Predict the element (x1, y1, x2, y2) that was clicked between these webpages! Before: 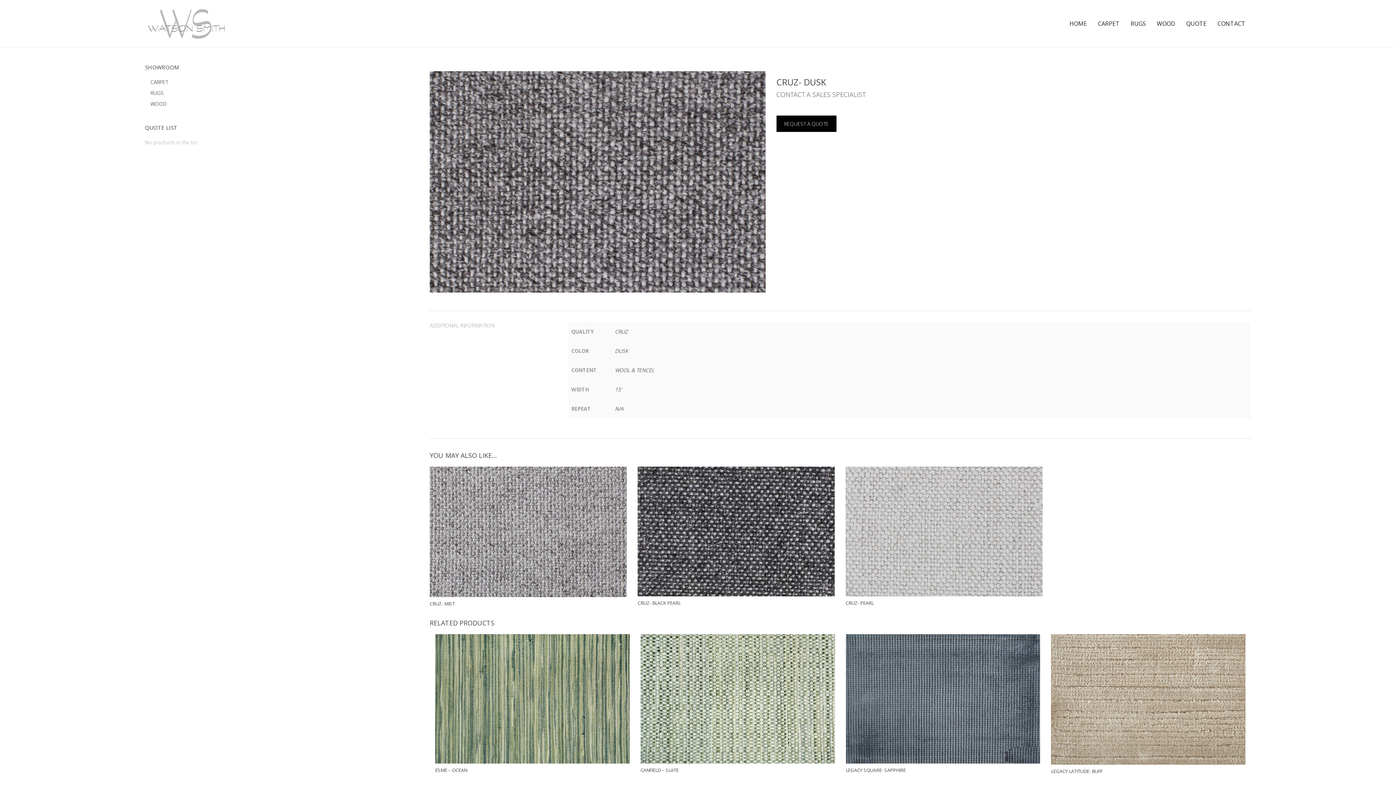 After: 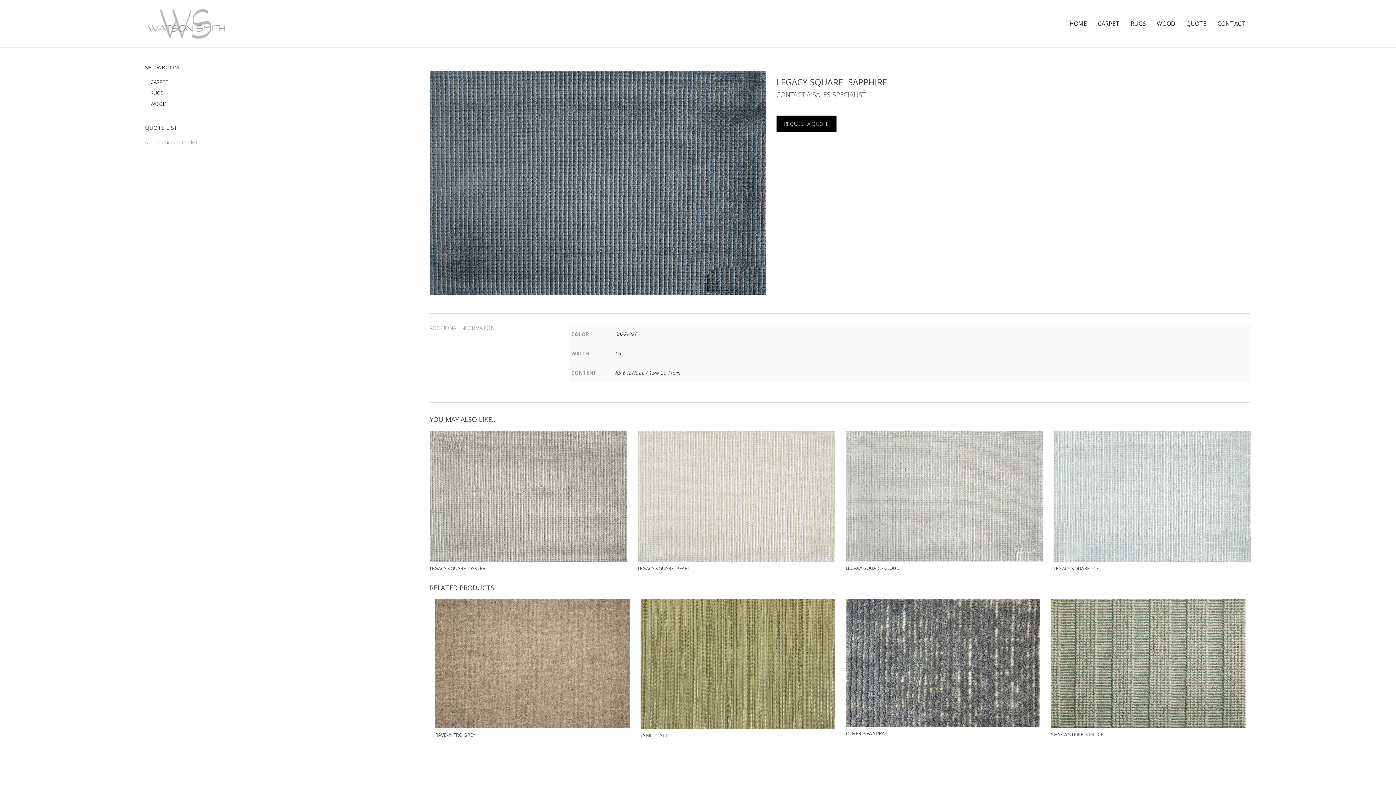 Action: label: LEGACY SQUARE- SAPPHIRE bbox: (846, 634, 1040, 773)